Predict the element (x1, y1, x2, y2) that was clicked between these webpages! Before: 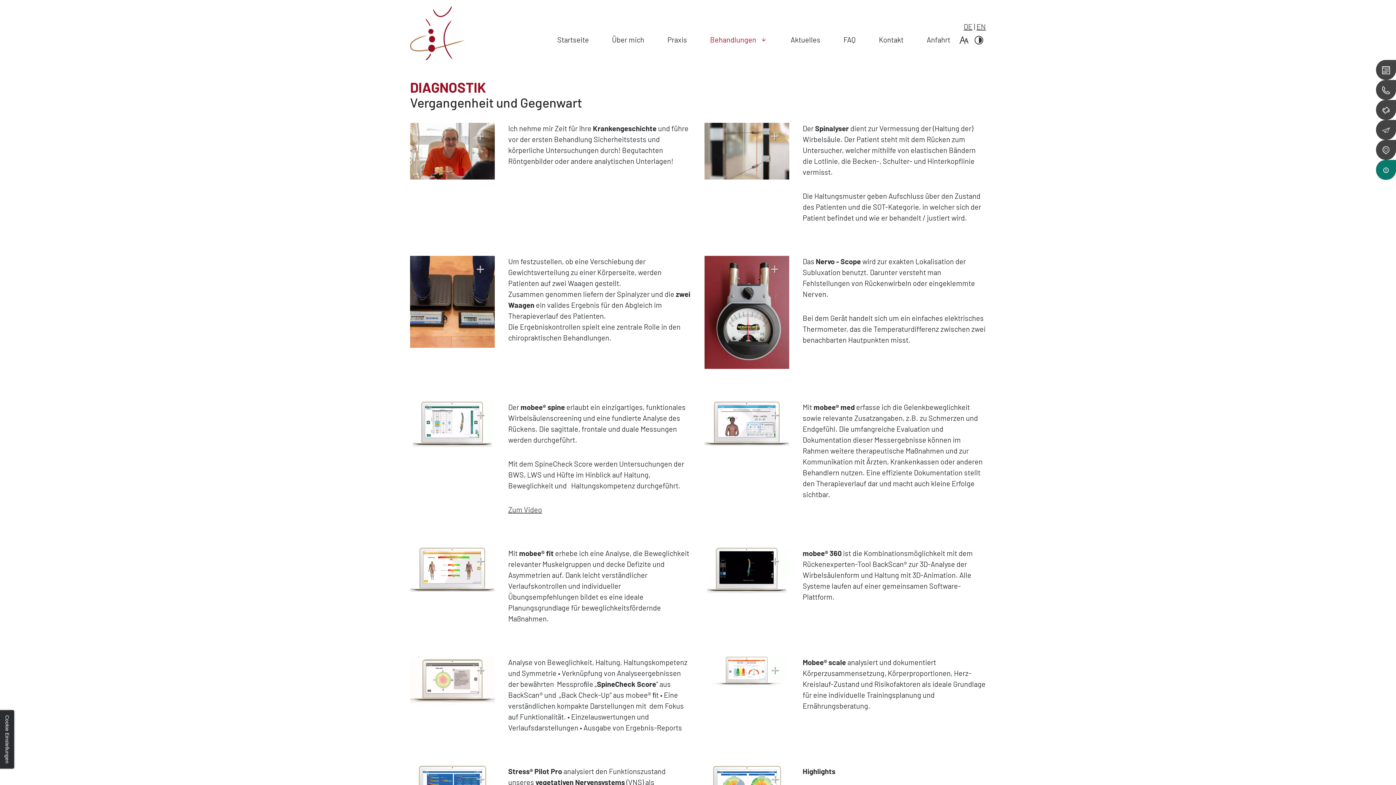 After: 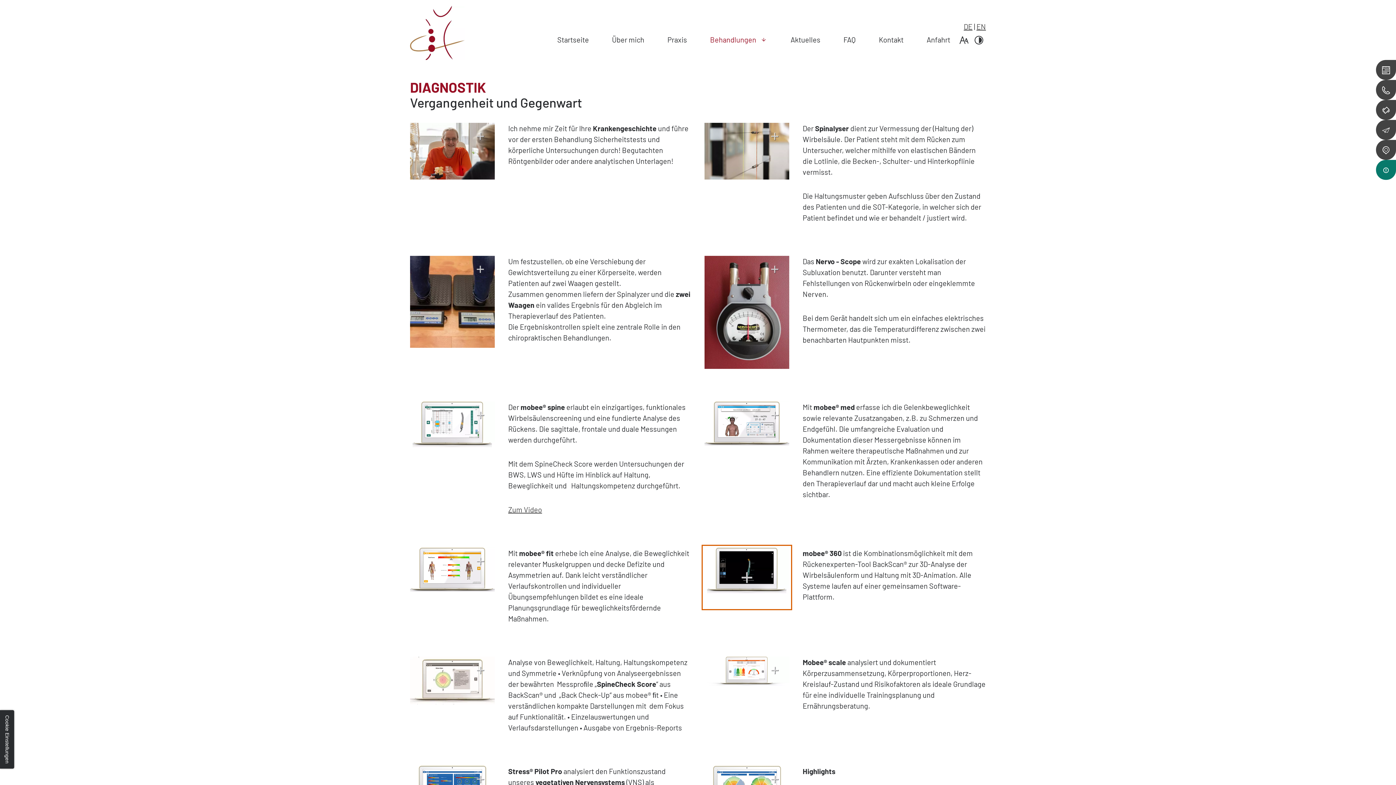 Action: bbox: (704, 548, 789, 607) label: Bild vergrößern